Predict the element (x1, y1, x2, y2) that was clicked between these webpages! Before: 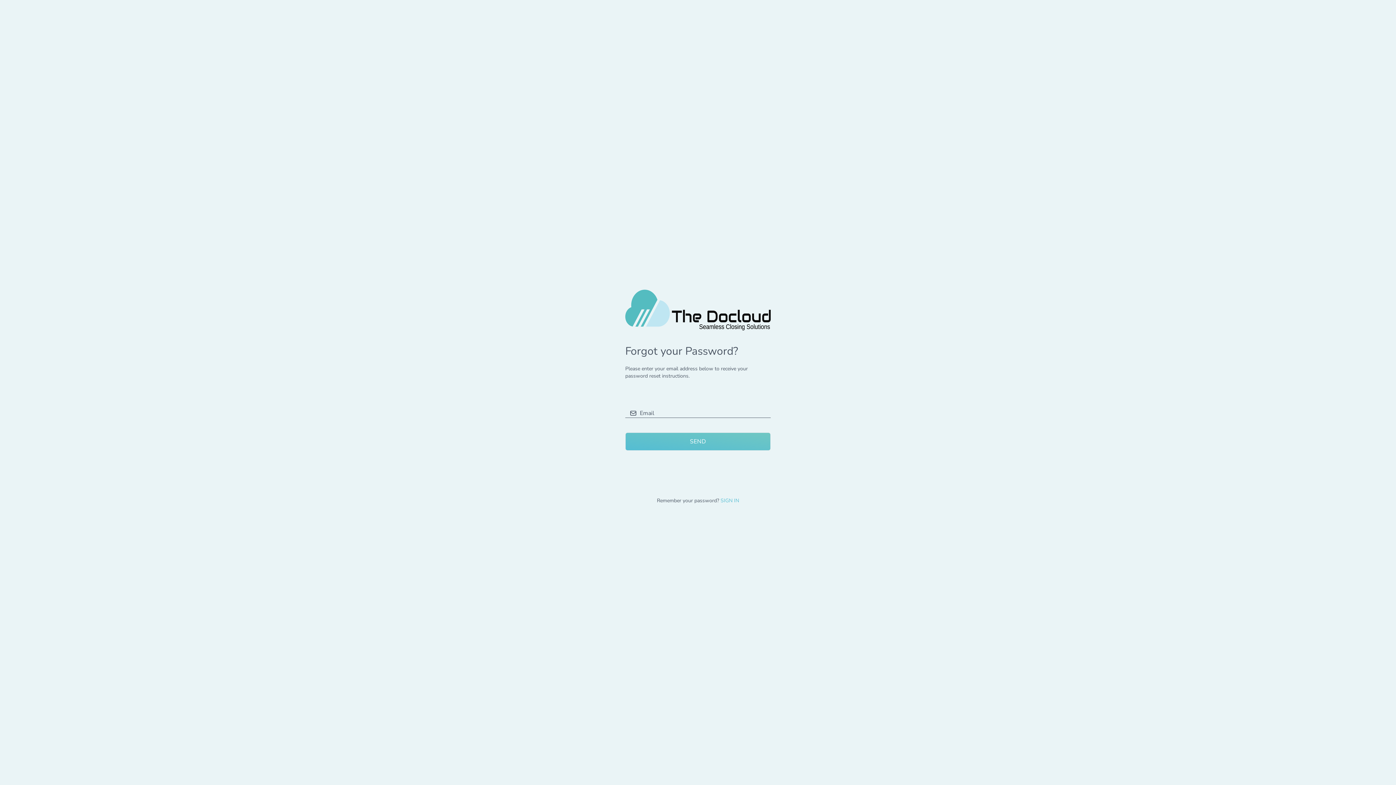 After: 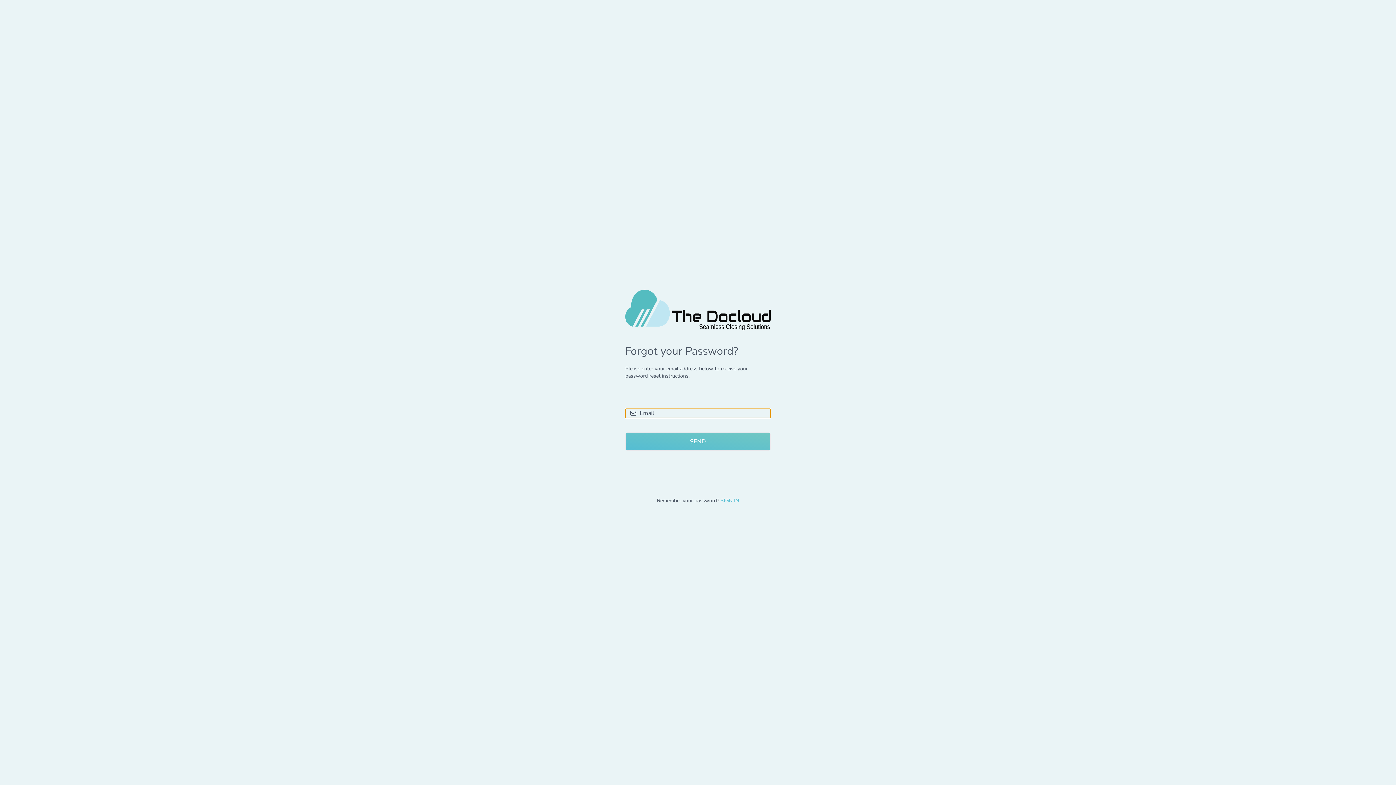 Action: label: SEND bbox: (625, 432, 770, 450)